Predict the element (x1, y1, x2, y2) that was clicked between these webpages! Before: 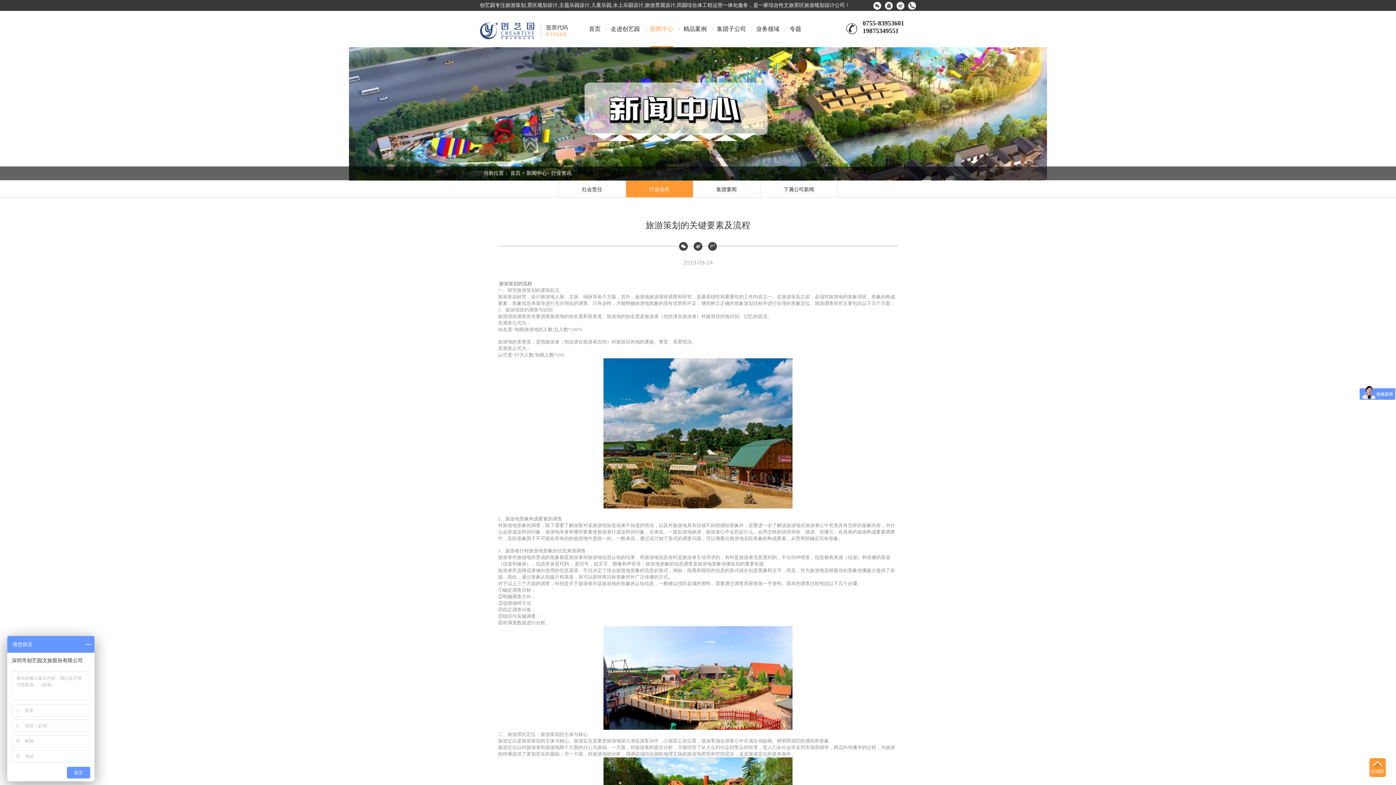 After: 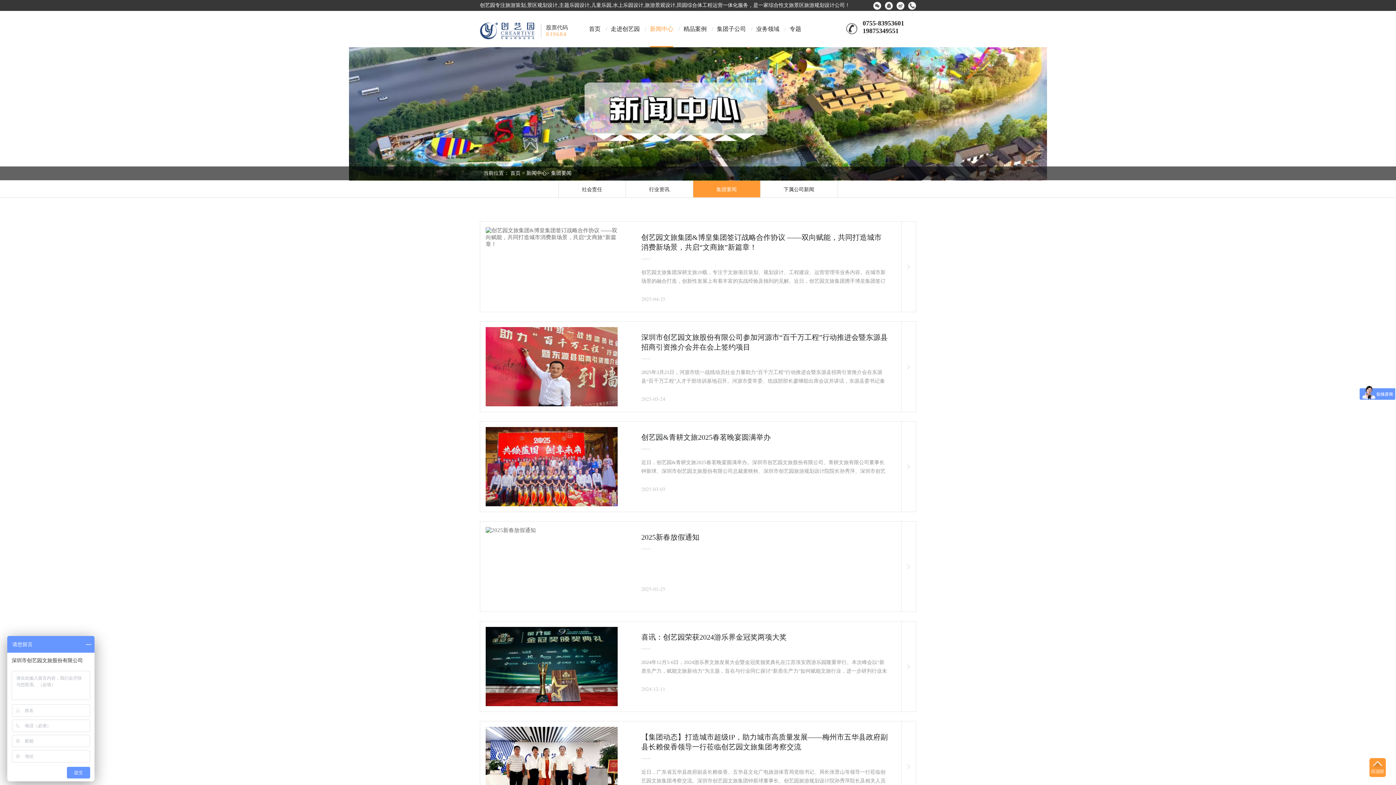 Action: bbox: (693, 180, 760, 197) label: 集团要闻